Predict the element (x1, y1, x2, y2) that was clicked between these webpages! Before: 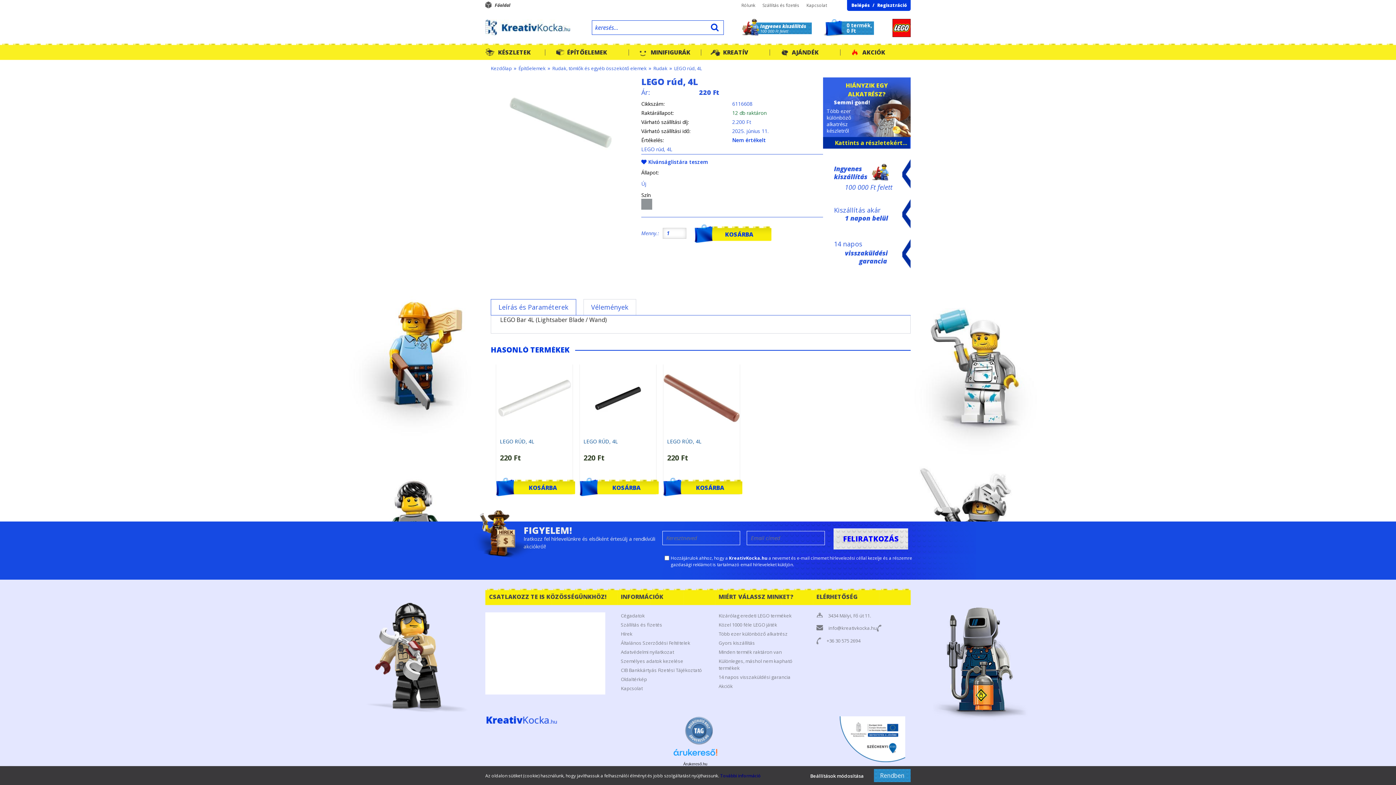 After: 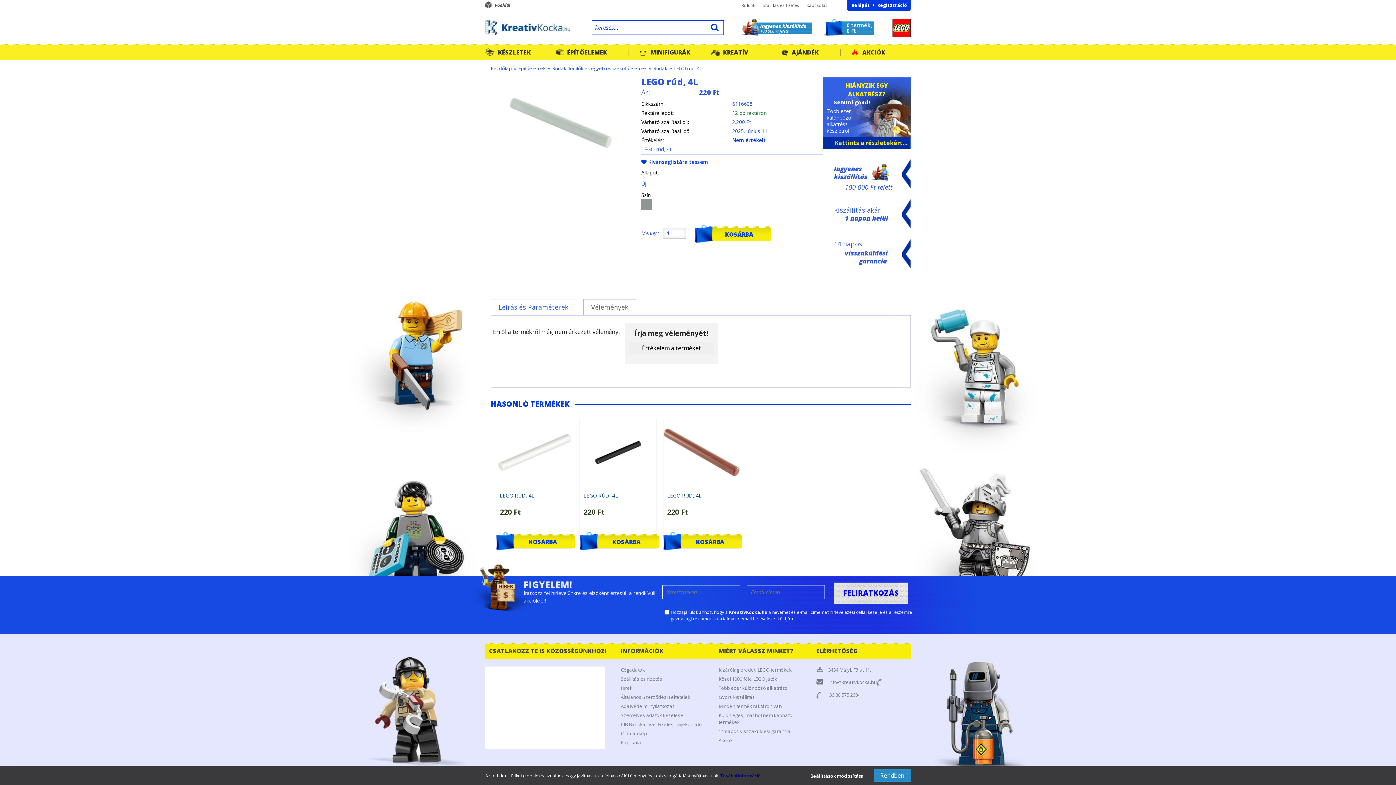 Action: label: Vélemények bbox: (583, 299, 636, 315)